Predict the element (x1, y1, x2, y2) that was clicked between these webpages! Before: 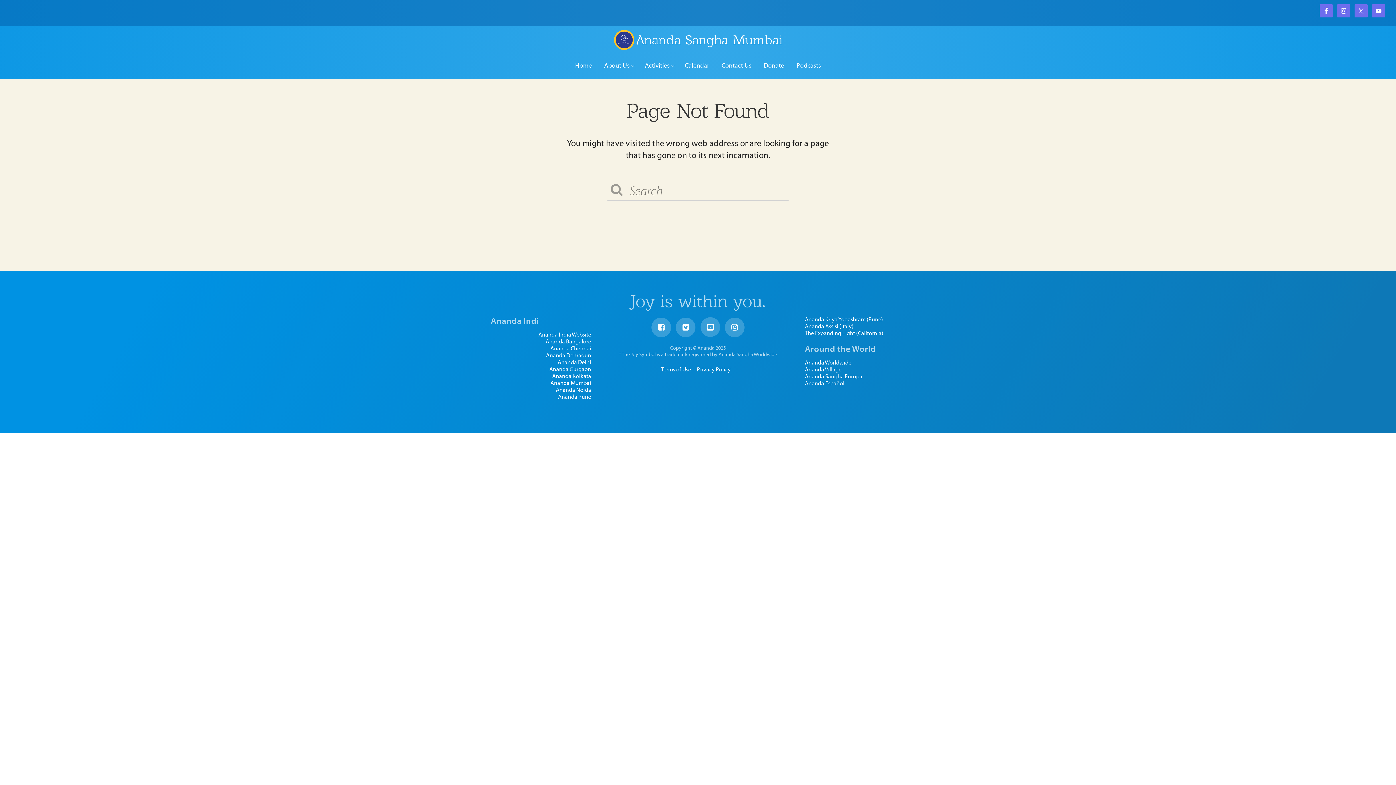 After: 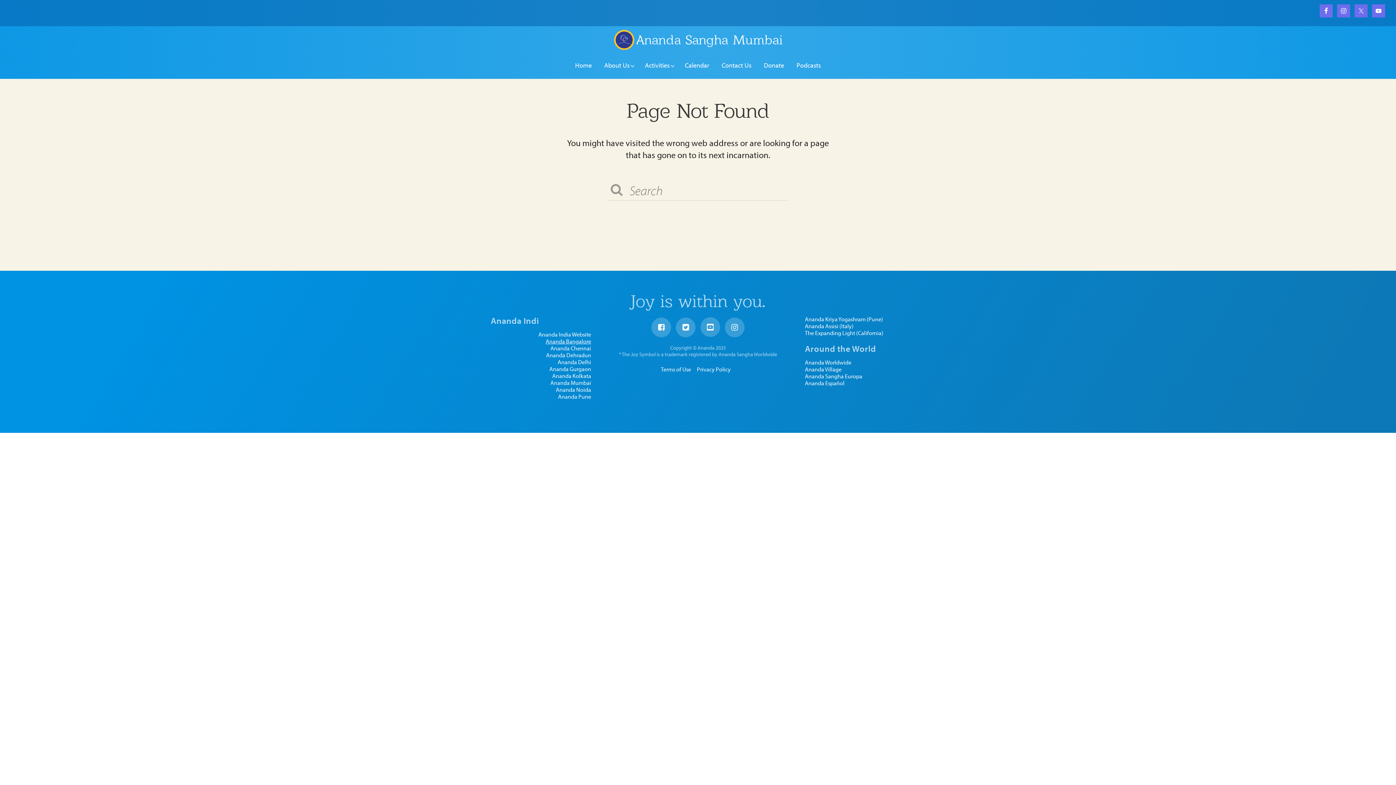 Action: bbox: (545, 338, 591, 345) label: Ananda Bangalore